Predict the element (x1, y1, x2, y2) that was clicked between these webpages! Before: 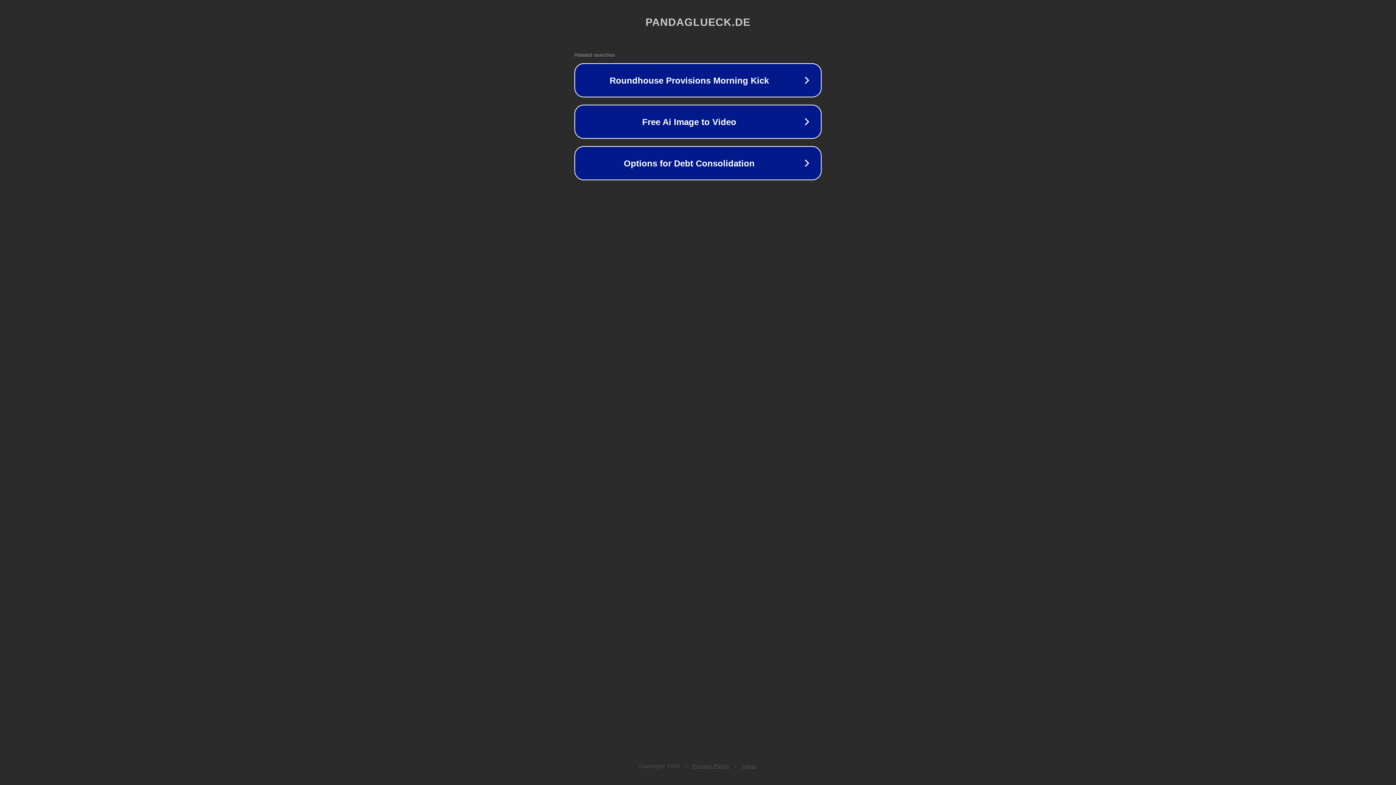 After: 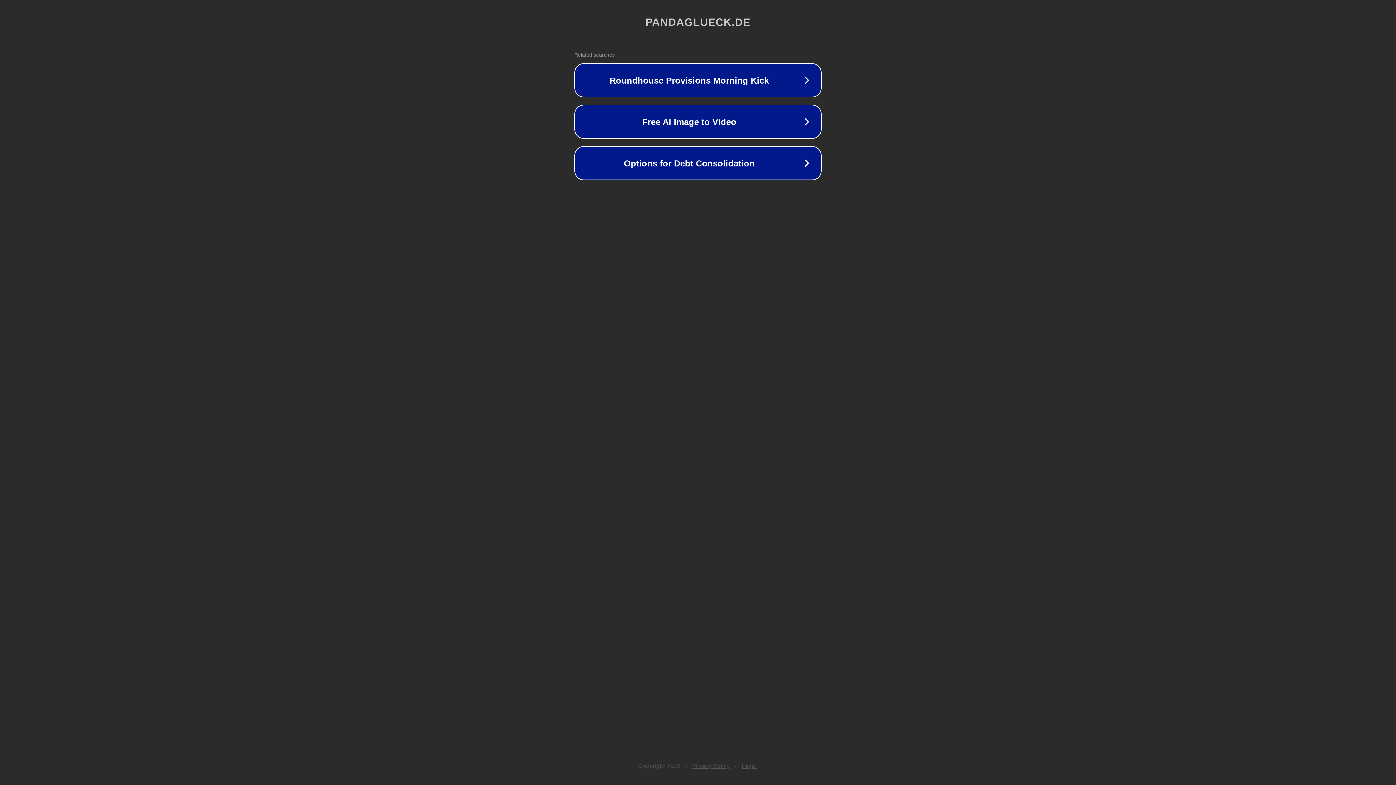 Action: label: Legal bbox: (742, 763, 757, 769)